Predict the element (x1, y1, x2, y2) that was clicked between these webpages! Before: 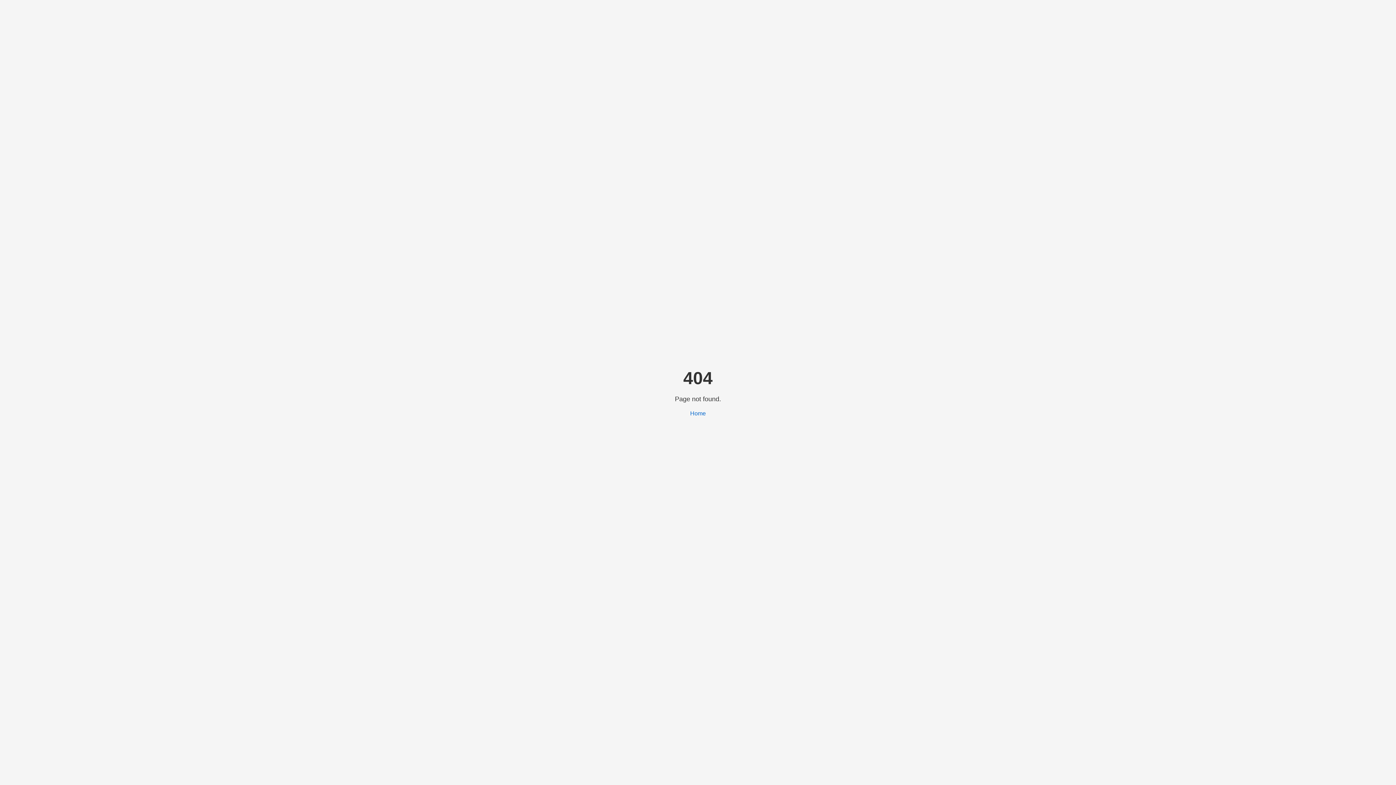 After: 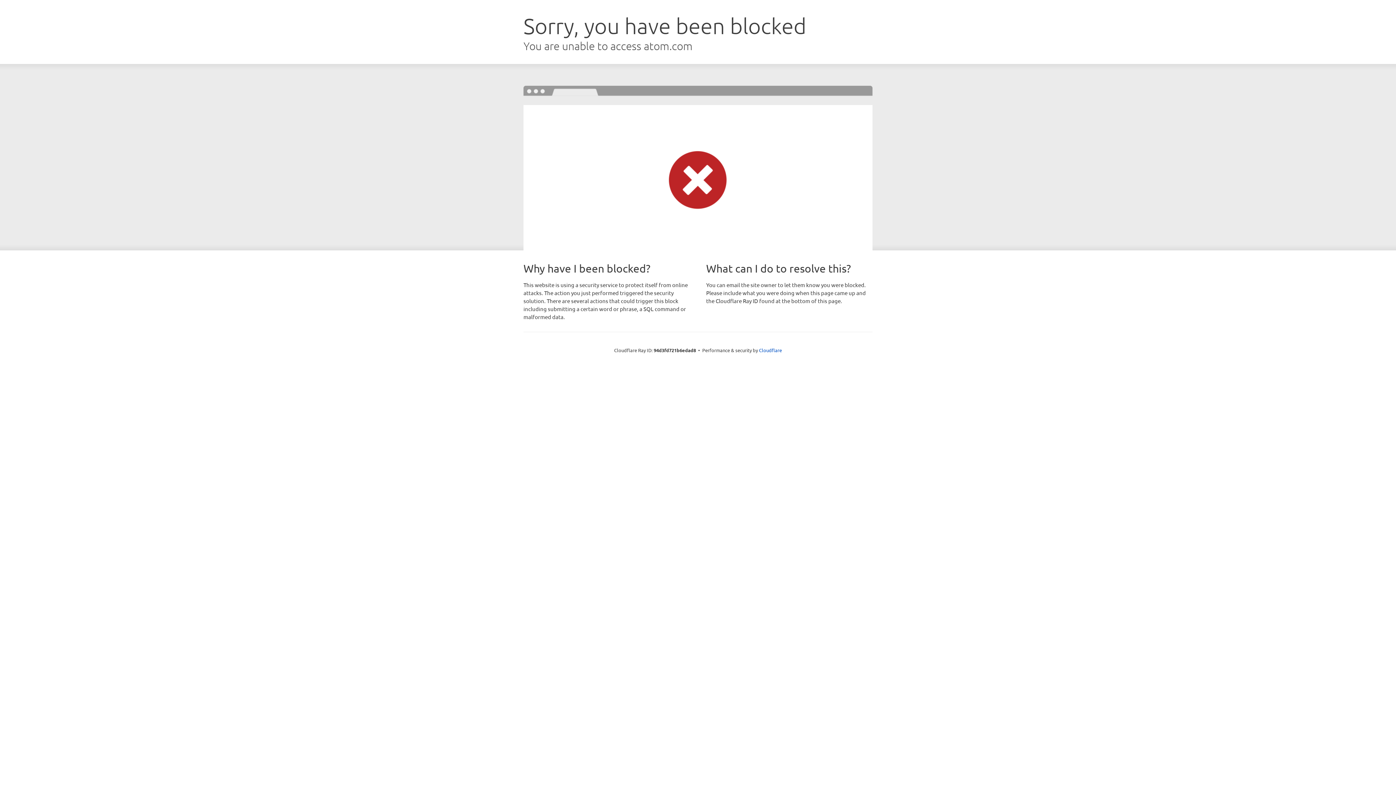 Action: label: Home bbox: (690, 410, 706, 416)